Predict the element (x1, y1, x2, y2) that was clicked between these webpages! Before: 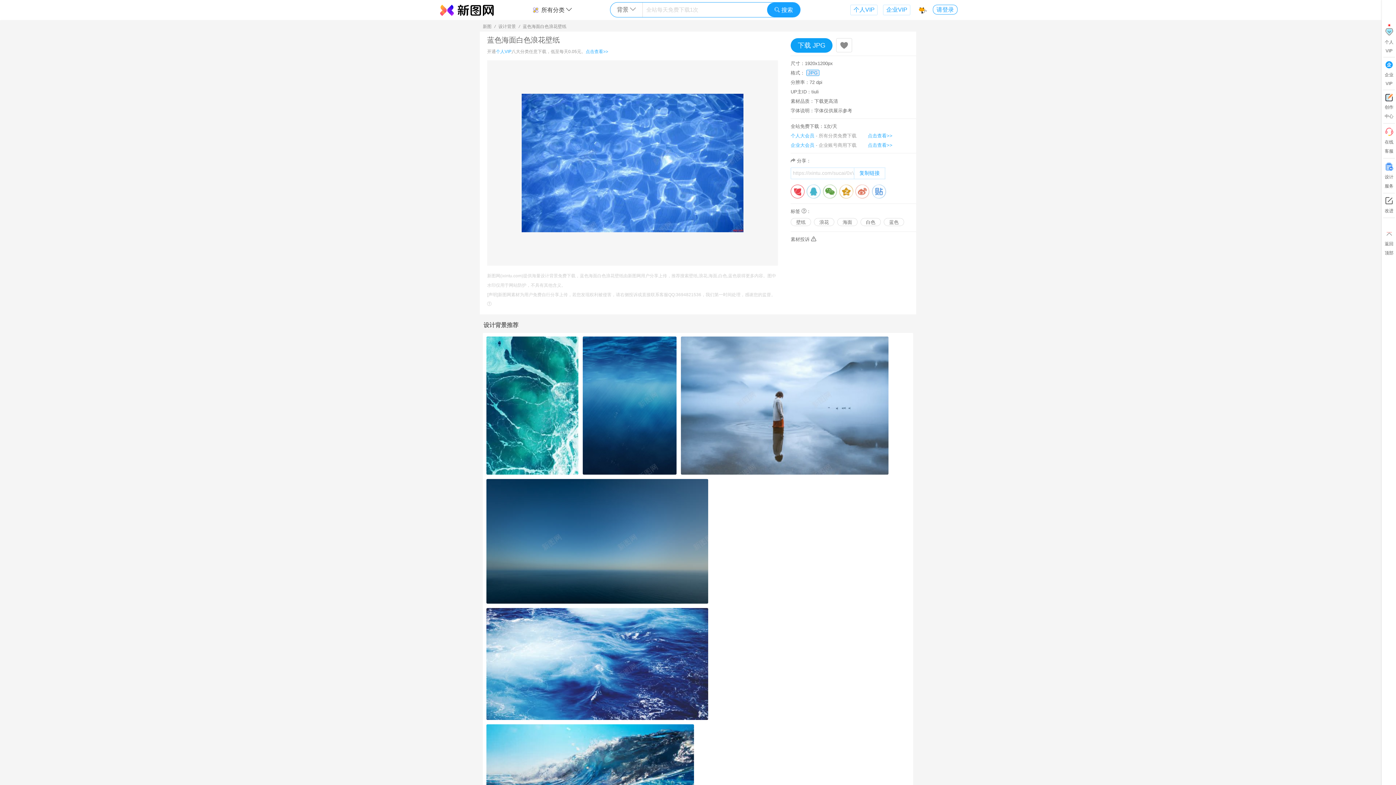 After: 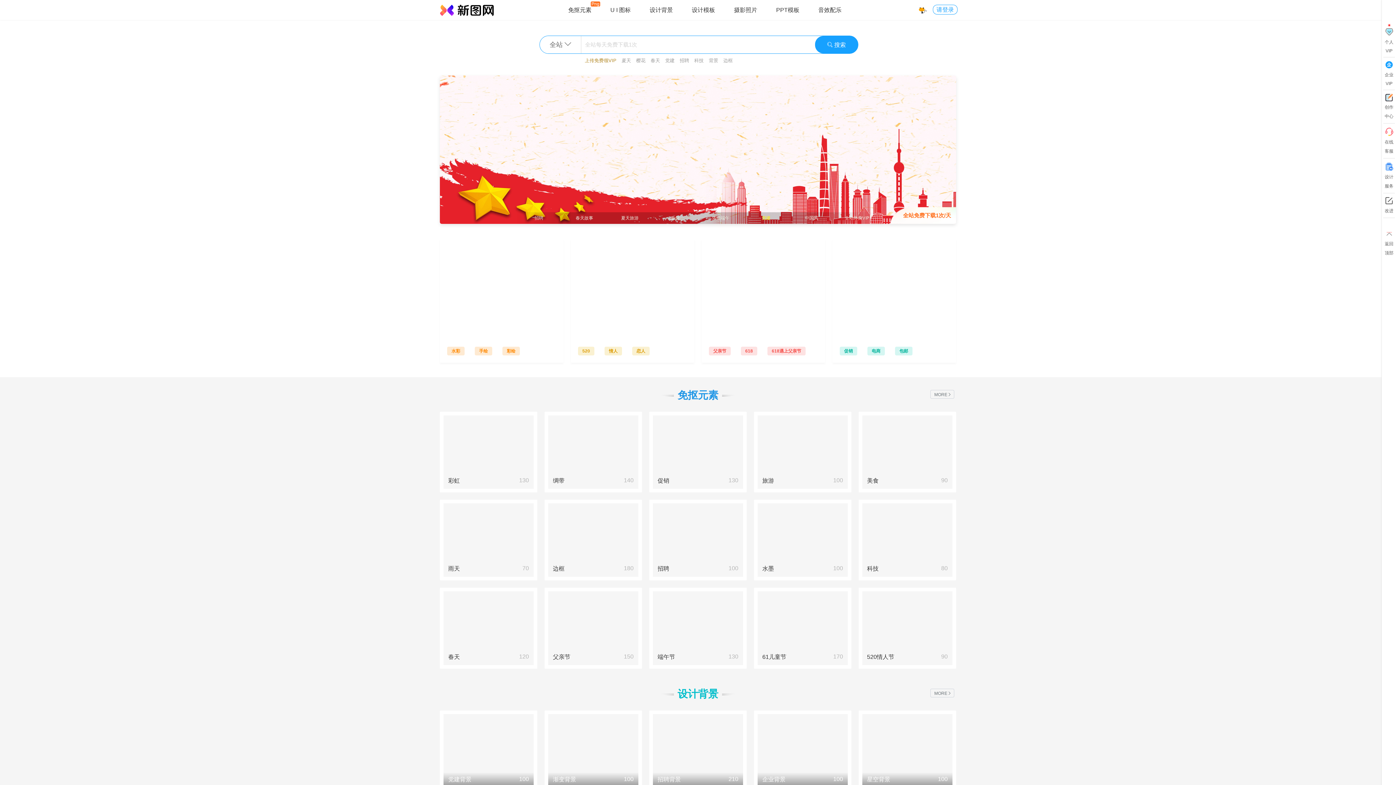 Action: bbox: (439, 6, 494, 12)